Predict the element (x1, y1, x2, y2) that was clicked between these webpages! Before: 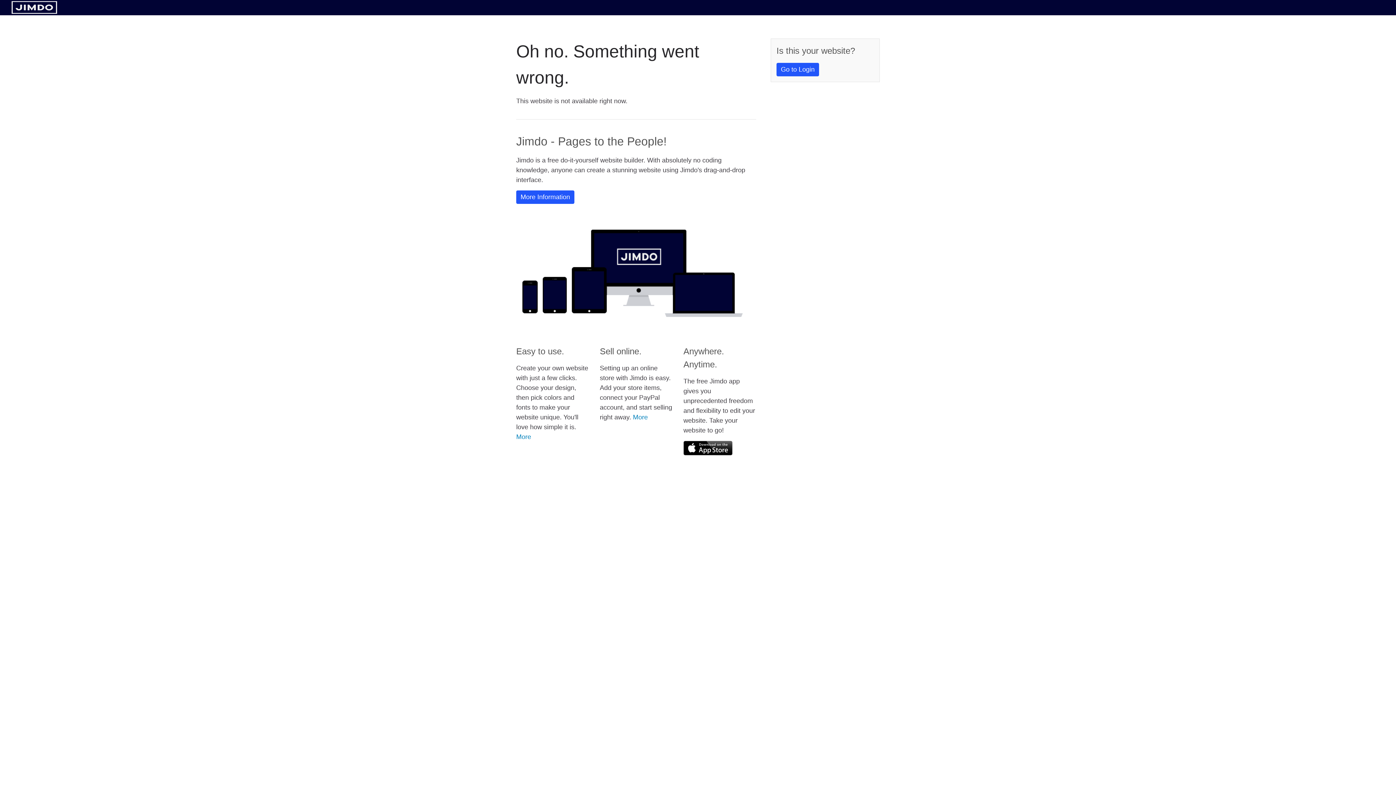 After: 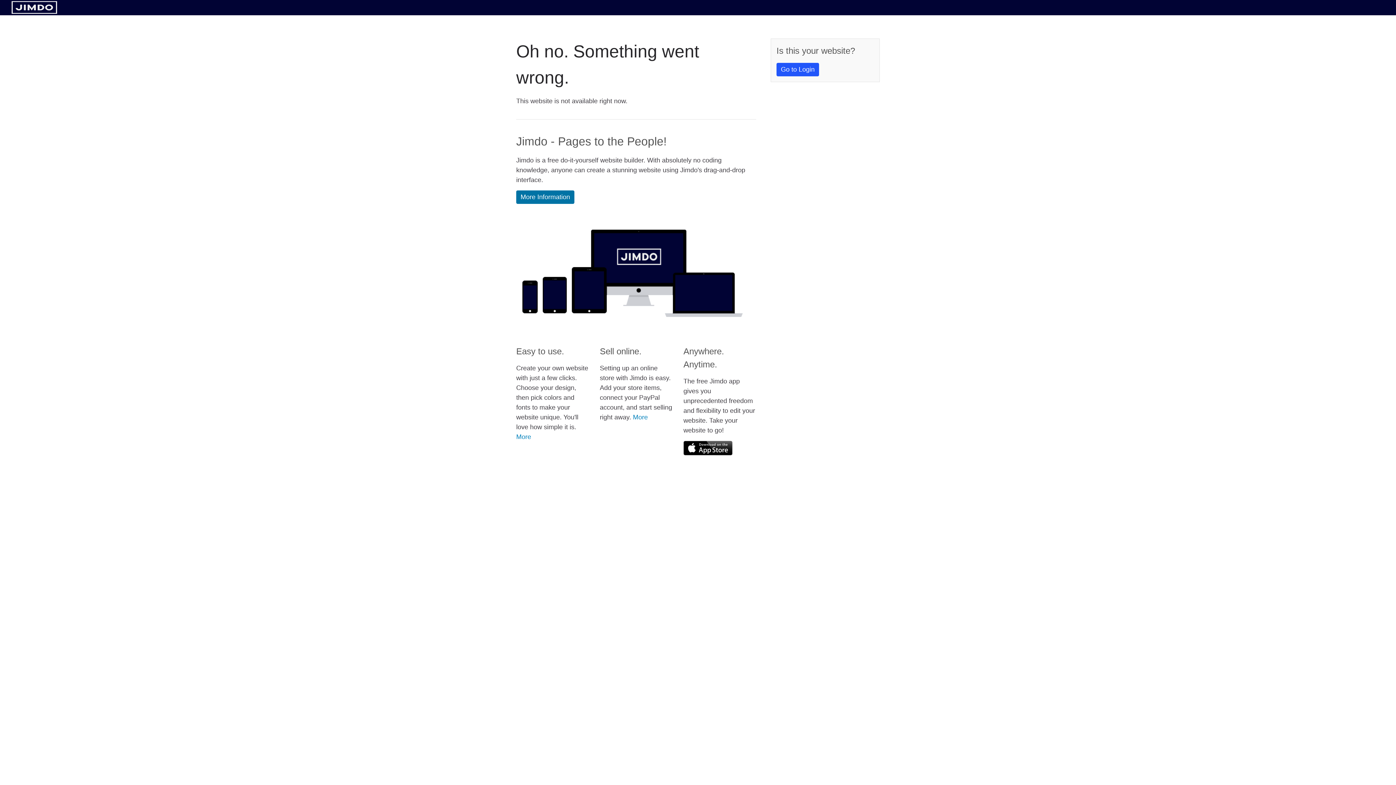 Action: bbox: (516, 190, 574, 204) label: More Information